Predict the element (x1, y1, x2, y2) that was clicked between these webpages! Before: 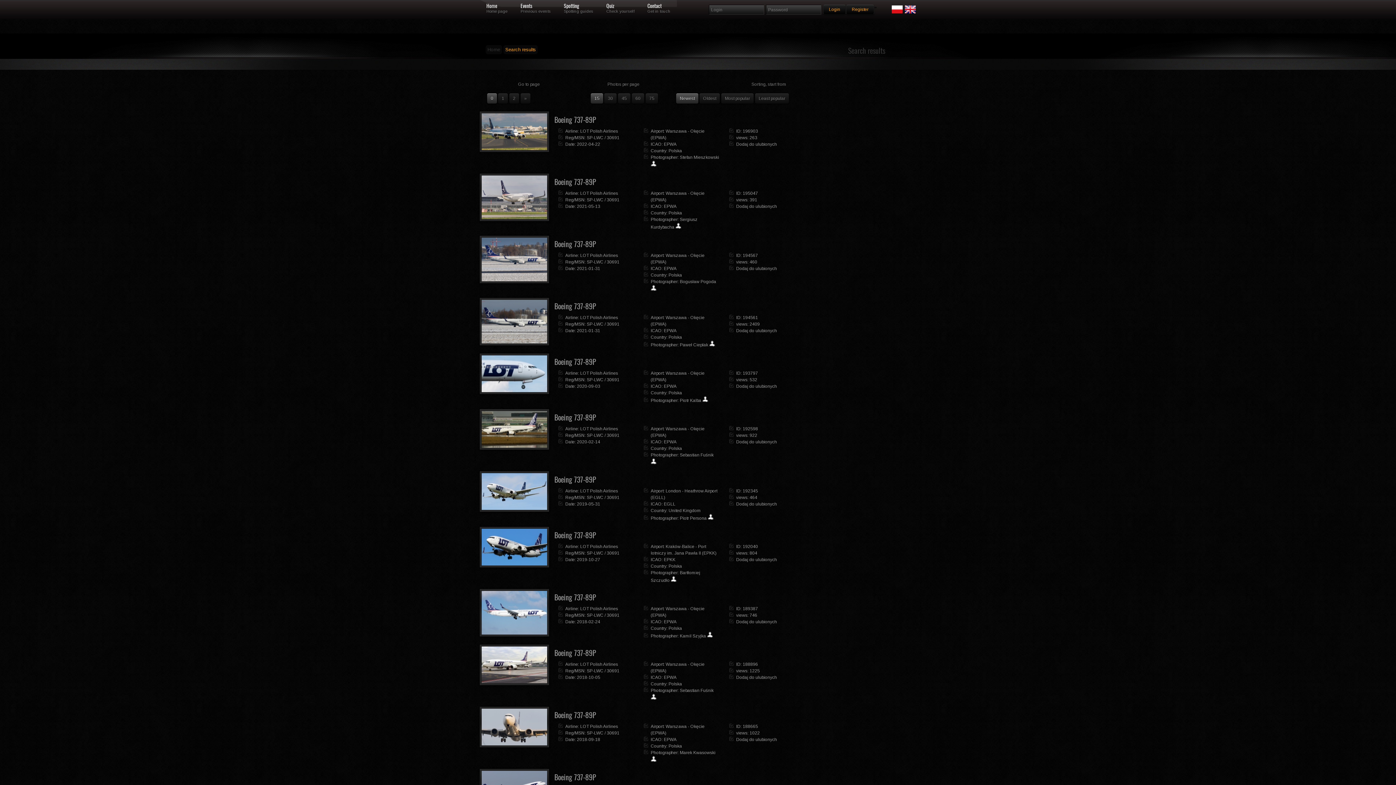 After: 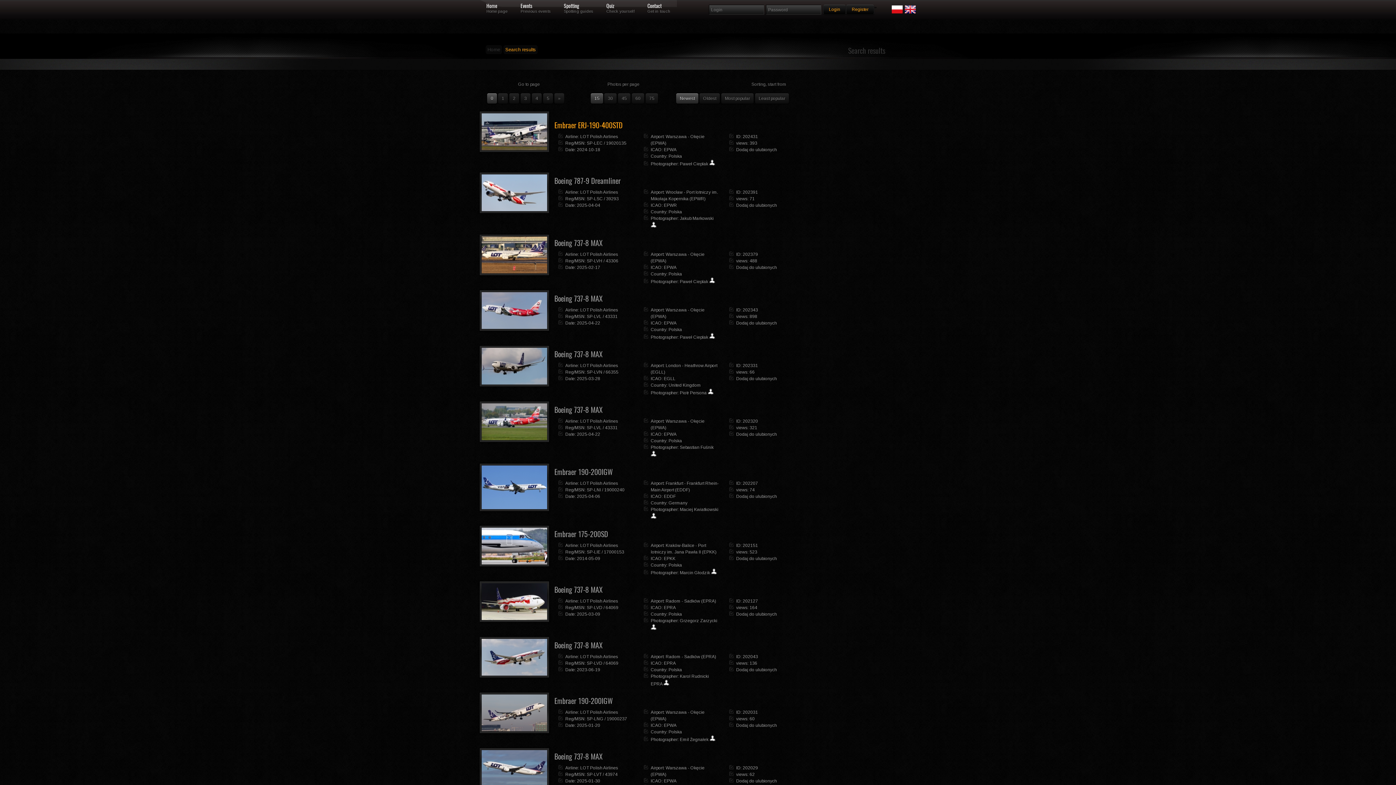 Action: bbox: (580, 370, 618, 376) label: LOT Polish Airlines